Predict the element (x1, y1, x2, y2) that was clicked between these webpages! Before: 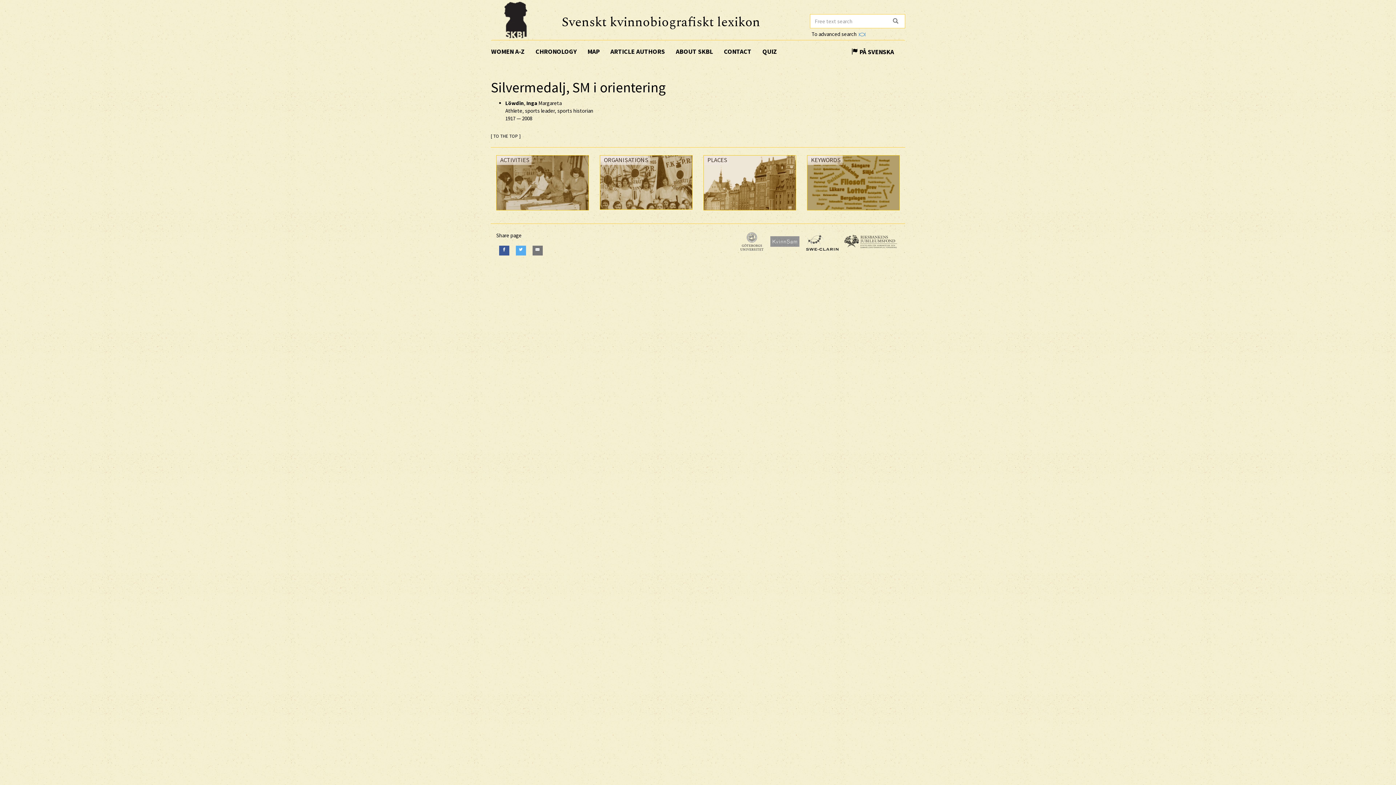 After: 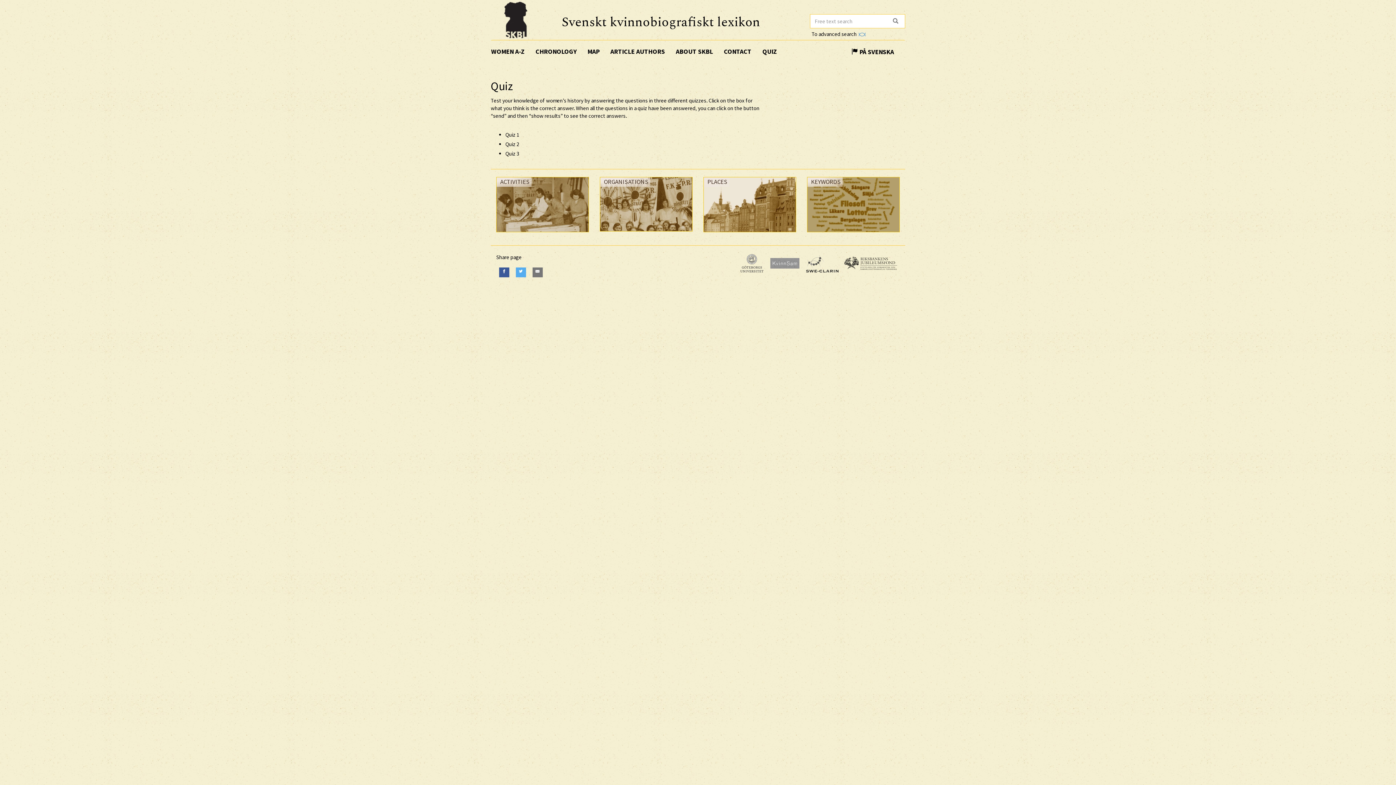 Action: label: QUIZ bbox: (757, 40, 782, 62)